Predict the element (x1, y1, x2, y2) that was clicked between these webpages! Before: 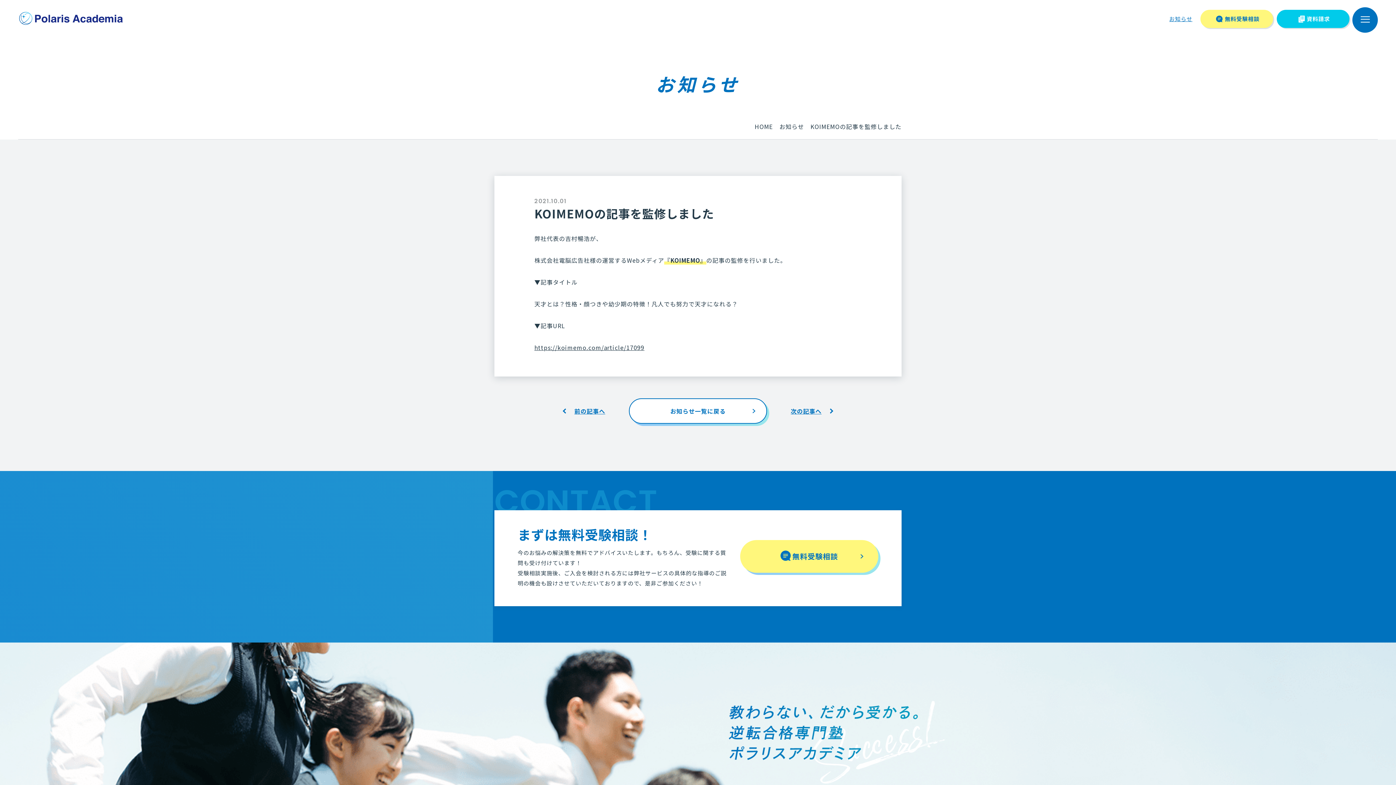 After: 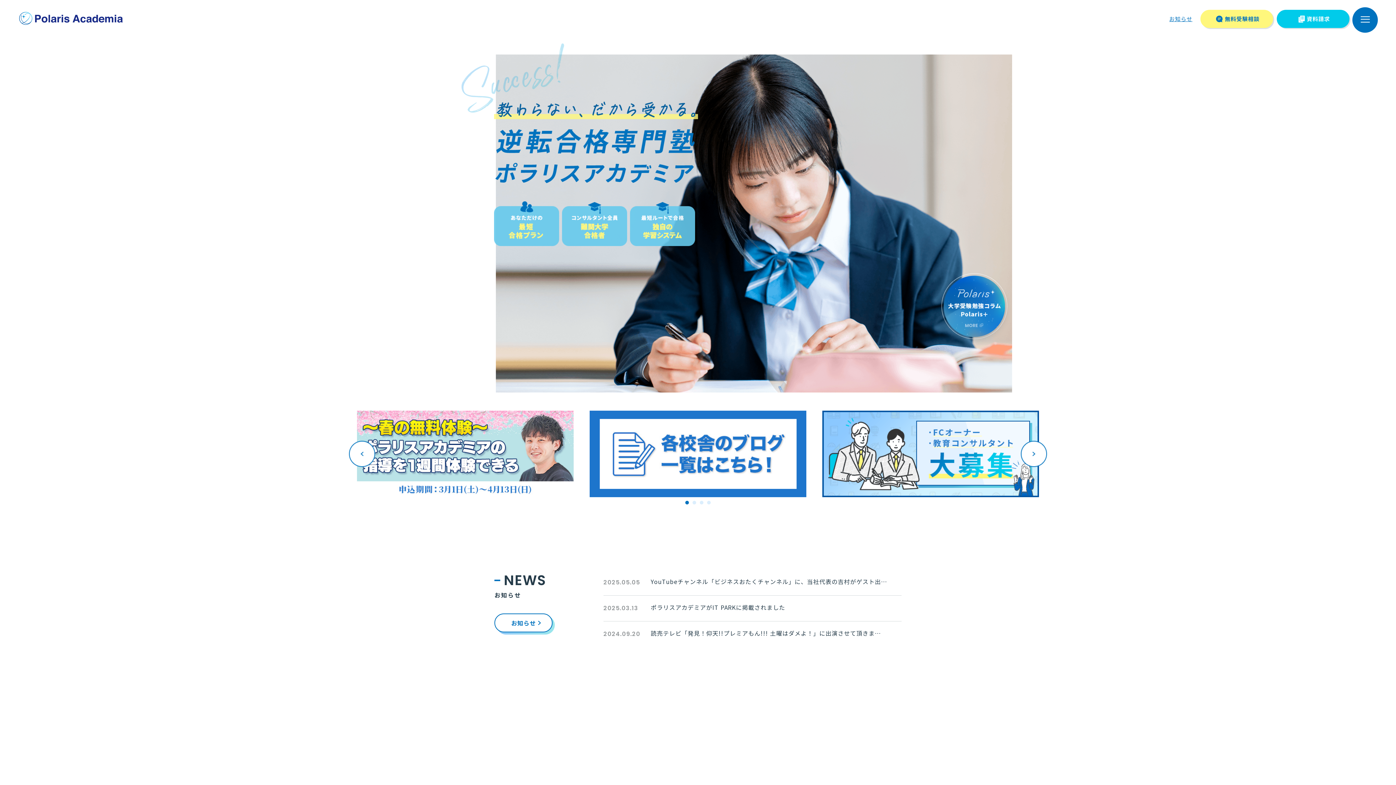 Action: bbox: (754, 122, 773, 130) label: HOME